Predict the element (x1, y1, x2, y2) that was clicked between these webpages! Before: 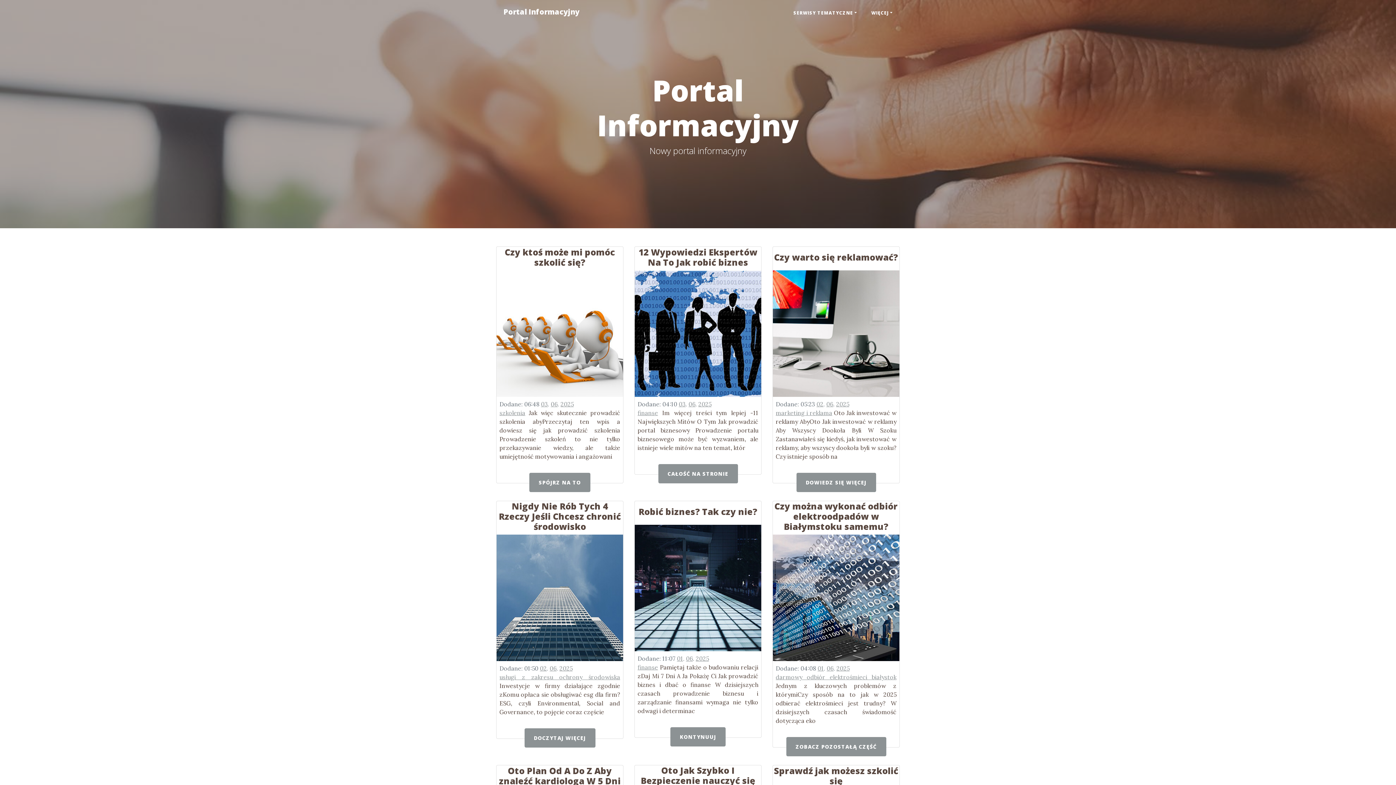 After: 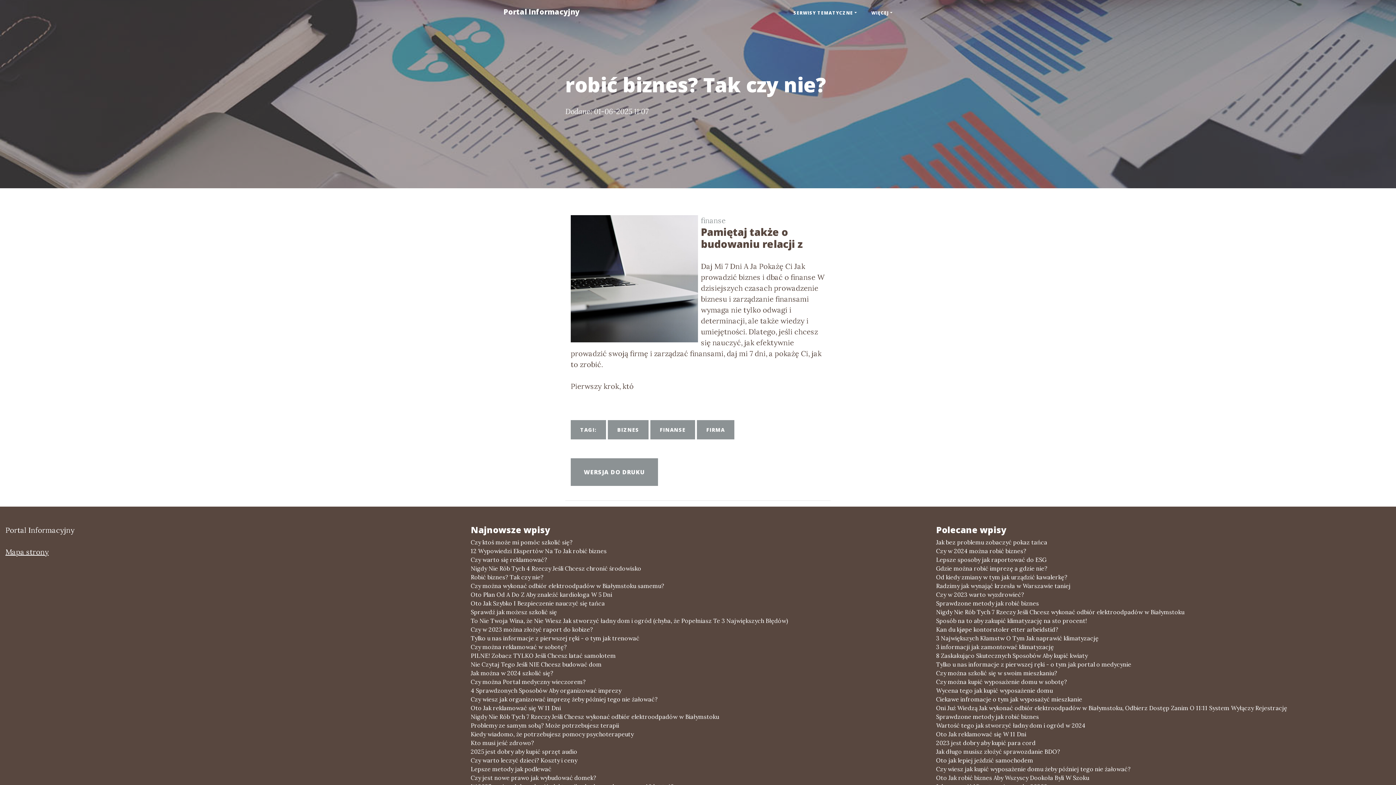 Action: bbox: (634, 582, 761, 592)